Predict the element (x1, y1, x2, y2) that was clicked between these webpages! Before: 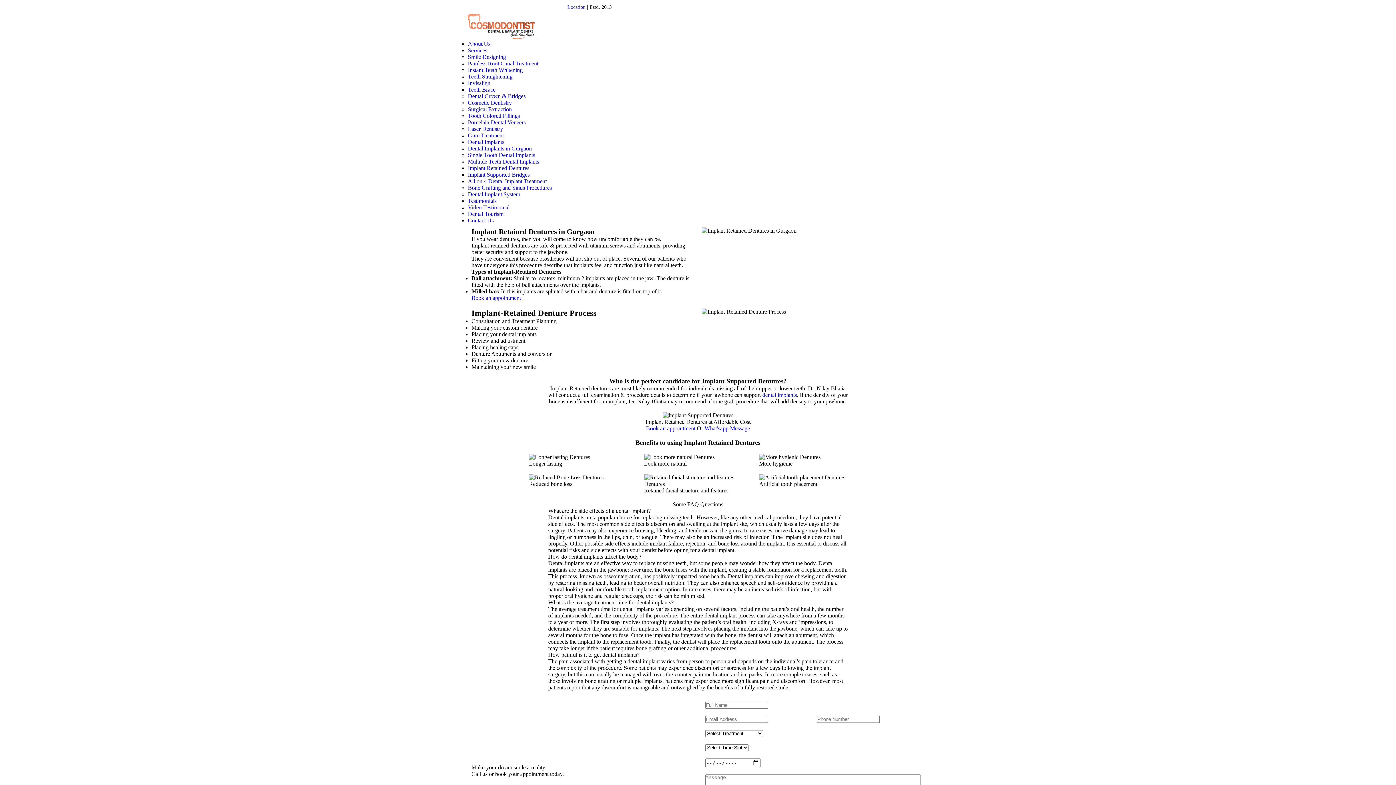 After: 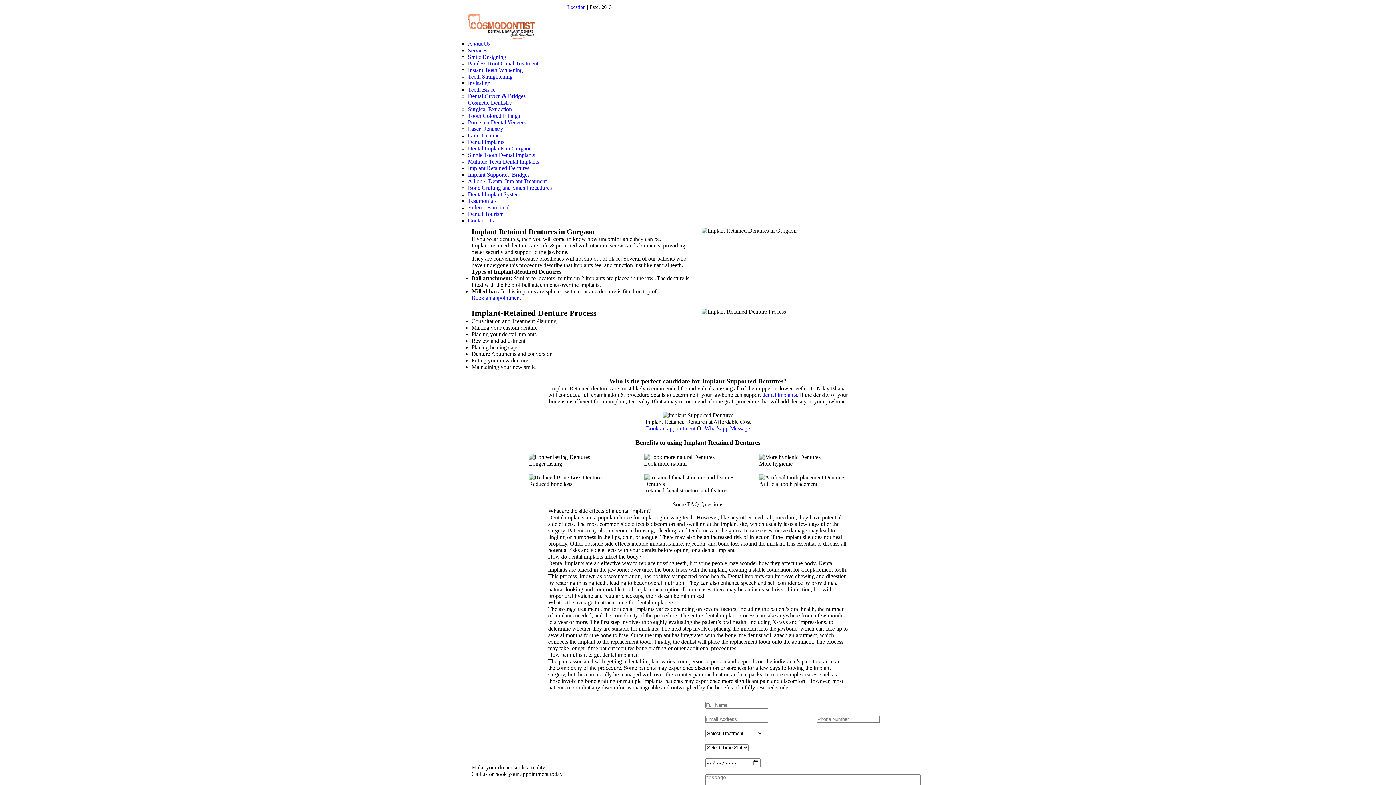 Action: label: Teeth Brace bbox: (468, 86, 495, 92)